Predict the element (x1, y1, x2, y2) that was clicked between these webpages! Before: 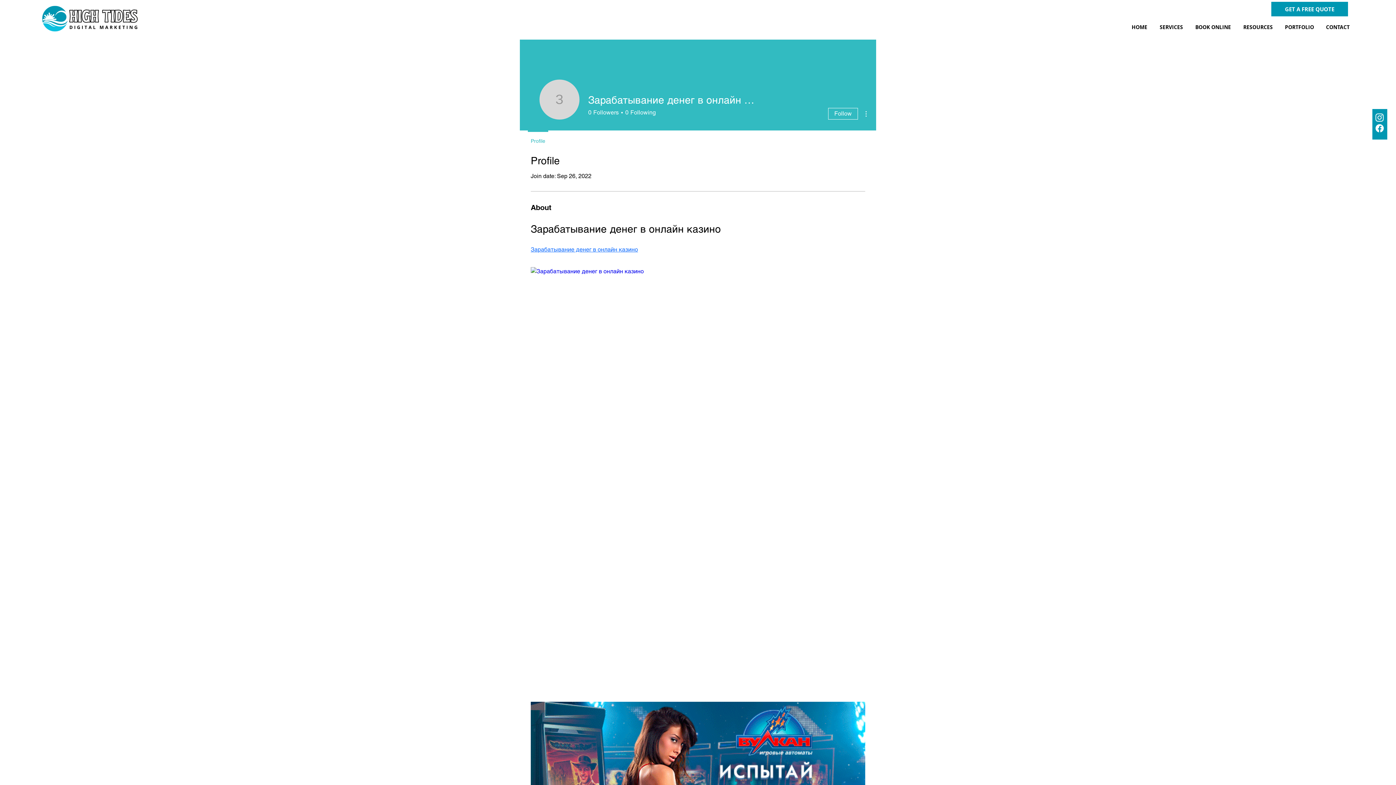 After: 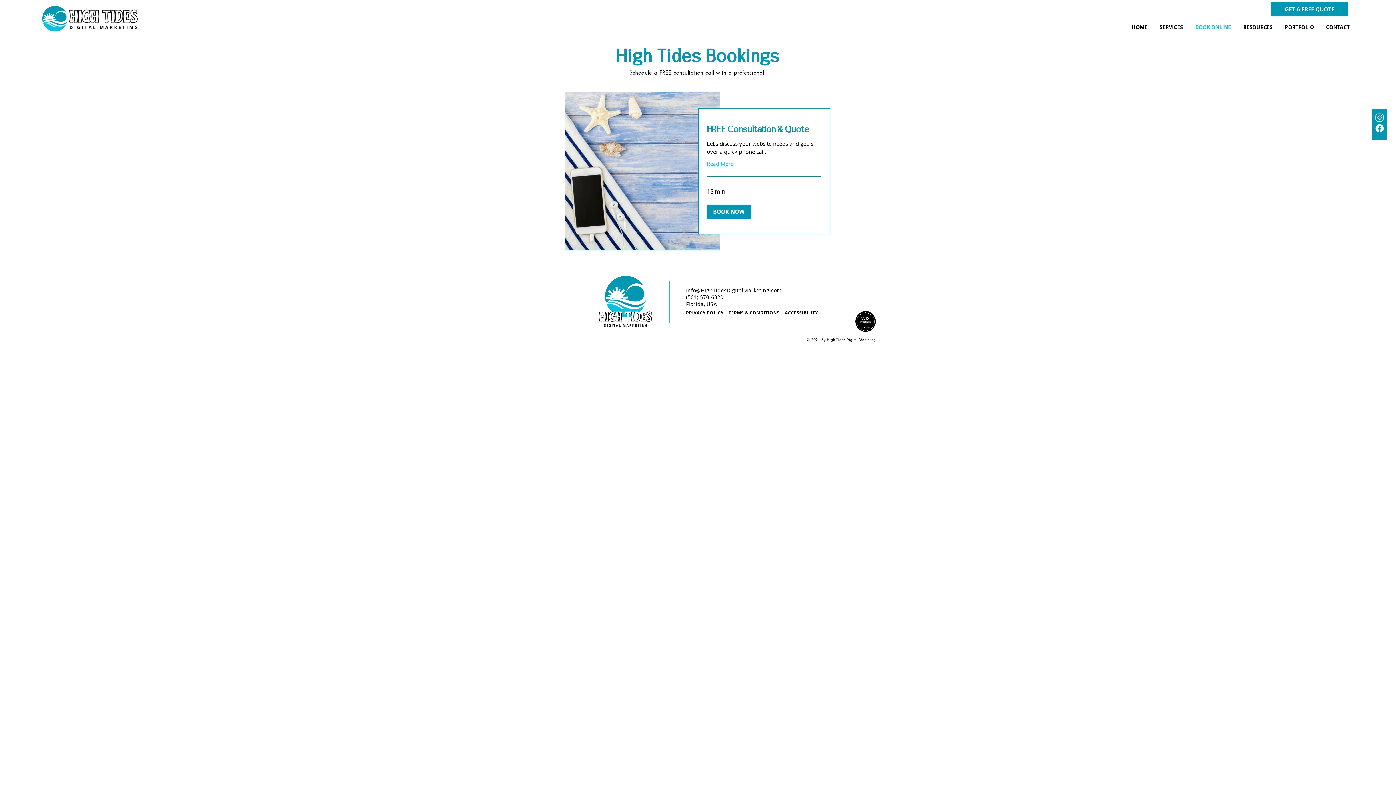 Action: label: BOOK ONLINE bbox: (1189, 21, 1237, 32)